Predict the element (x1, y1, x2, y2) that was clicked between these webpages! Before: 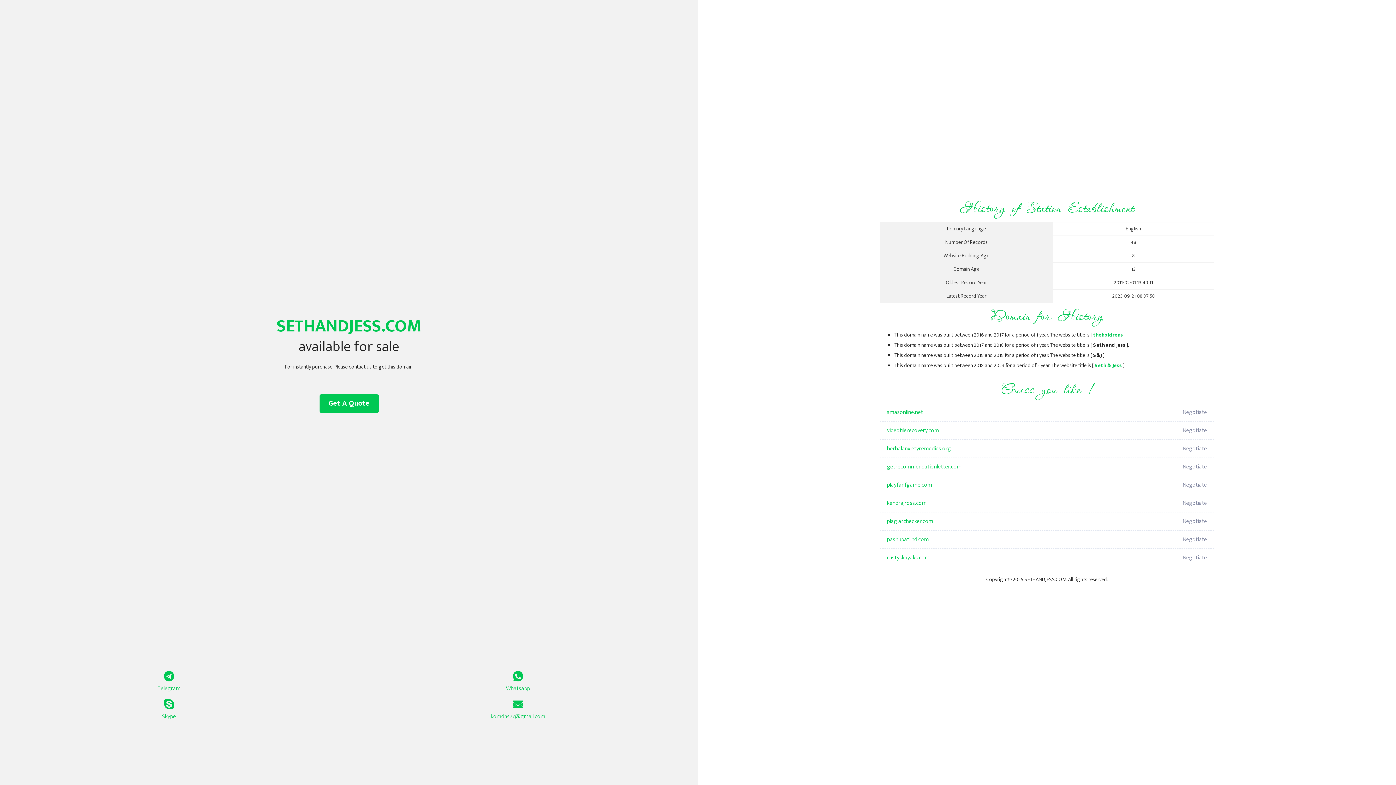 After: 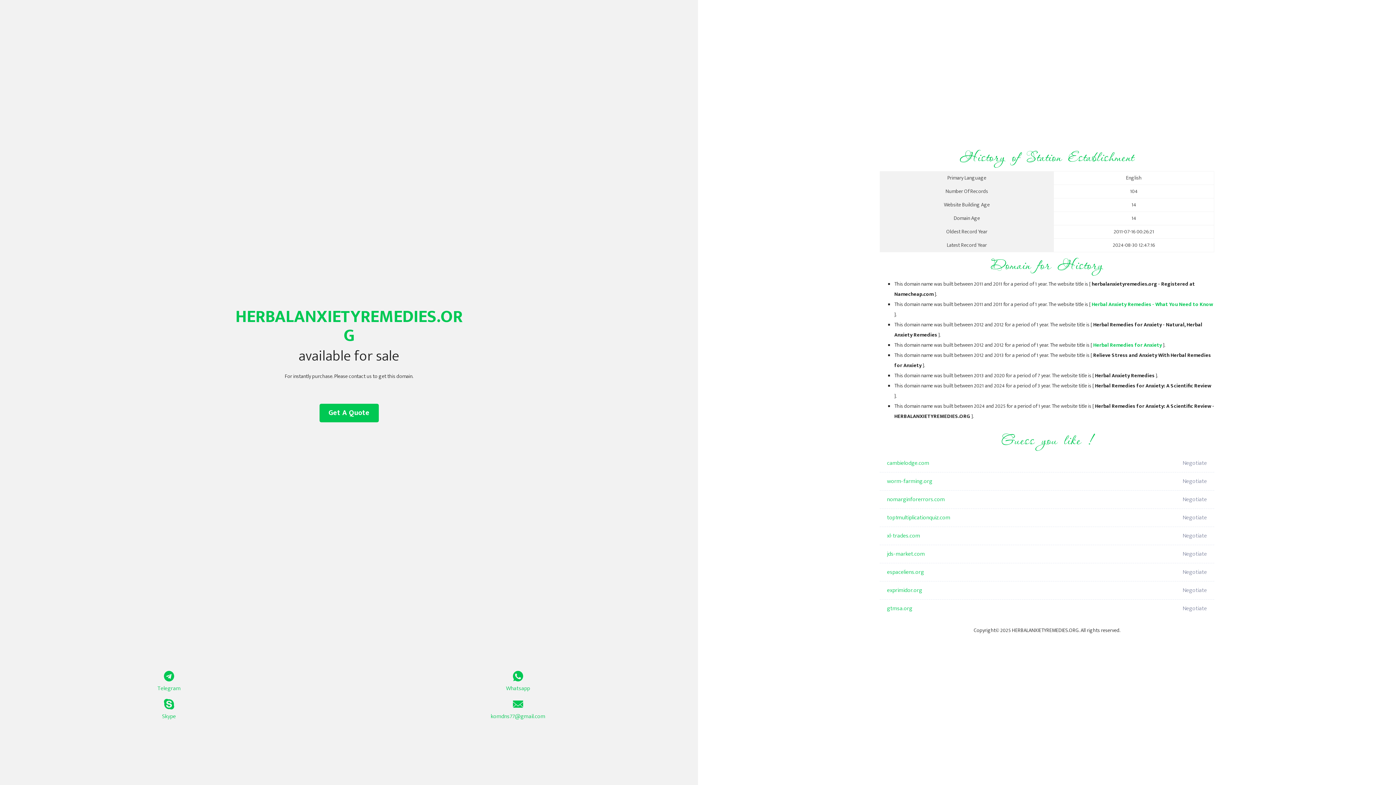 Action: bbox: (887, 440, 1098, 458) label: herbalanxietyremedies.org